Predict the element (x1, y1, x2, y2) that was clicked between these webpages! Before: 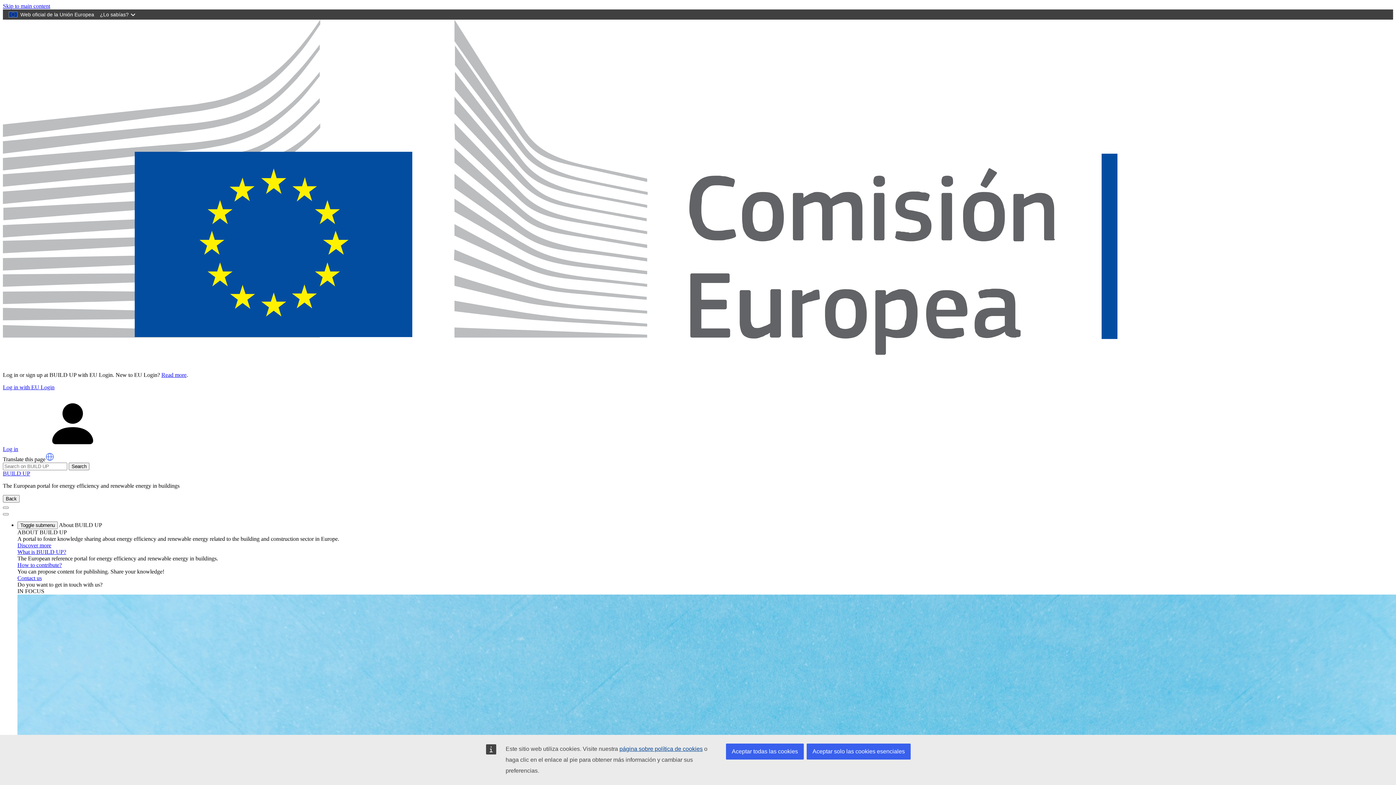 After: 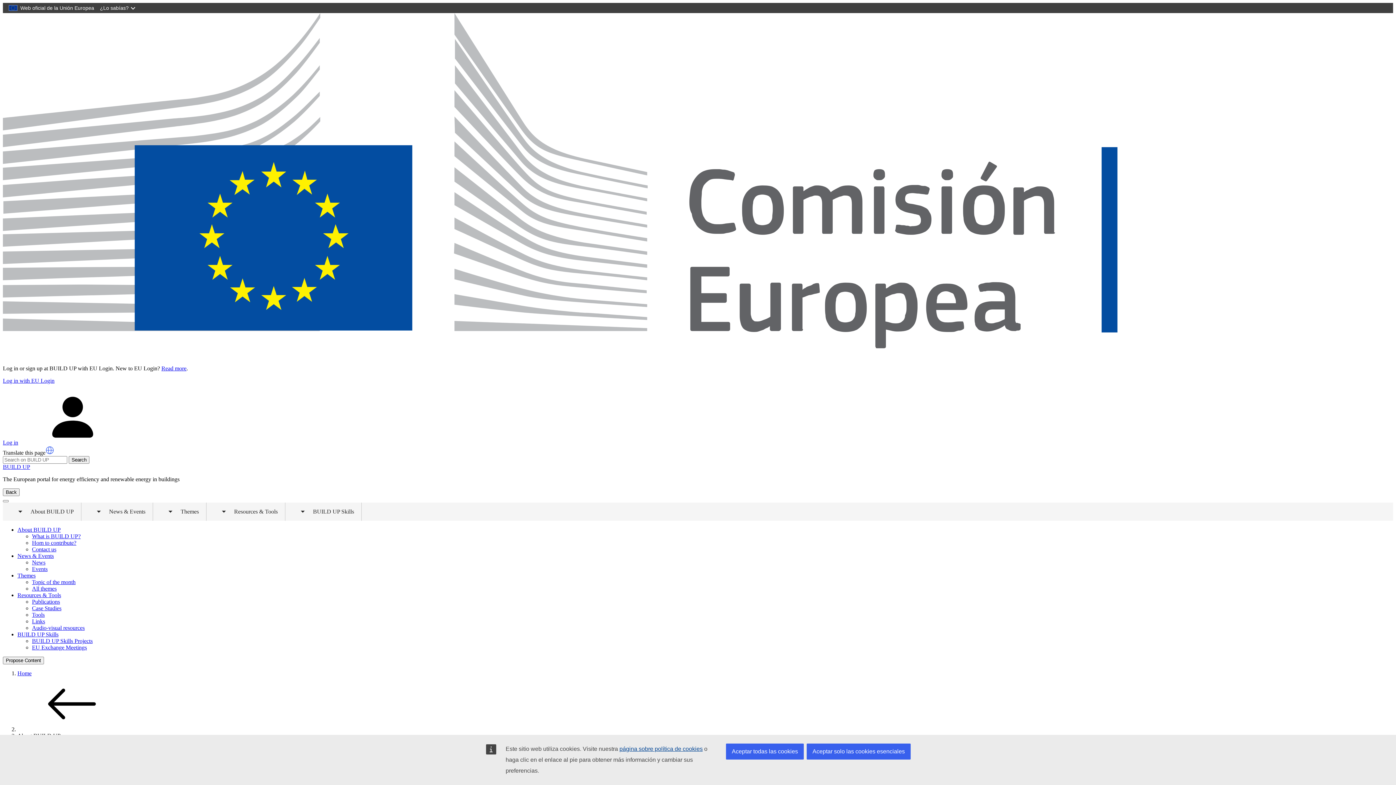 Action: bbox: (17, 542, 51, 548) label: Discover more